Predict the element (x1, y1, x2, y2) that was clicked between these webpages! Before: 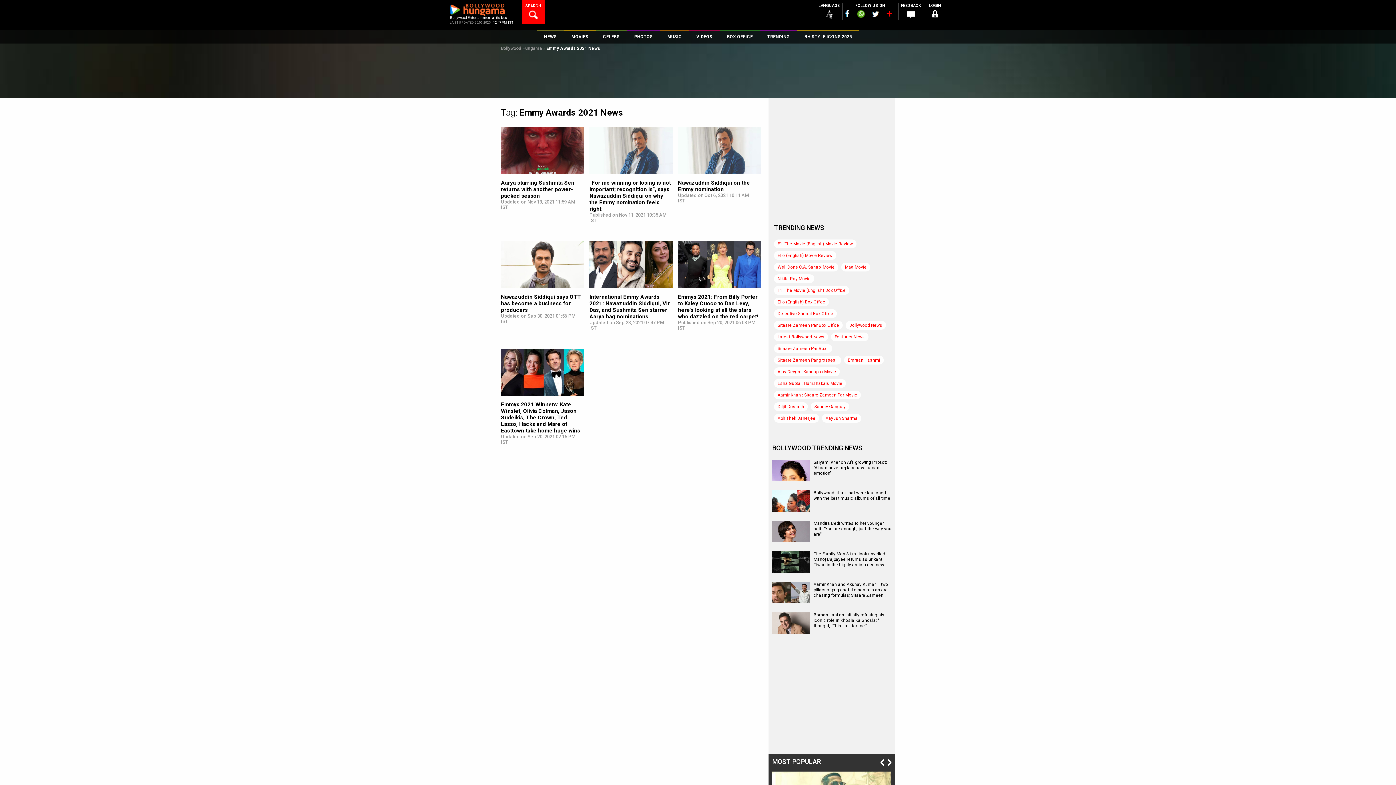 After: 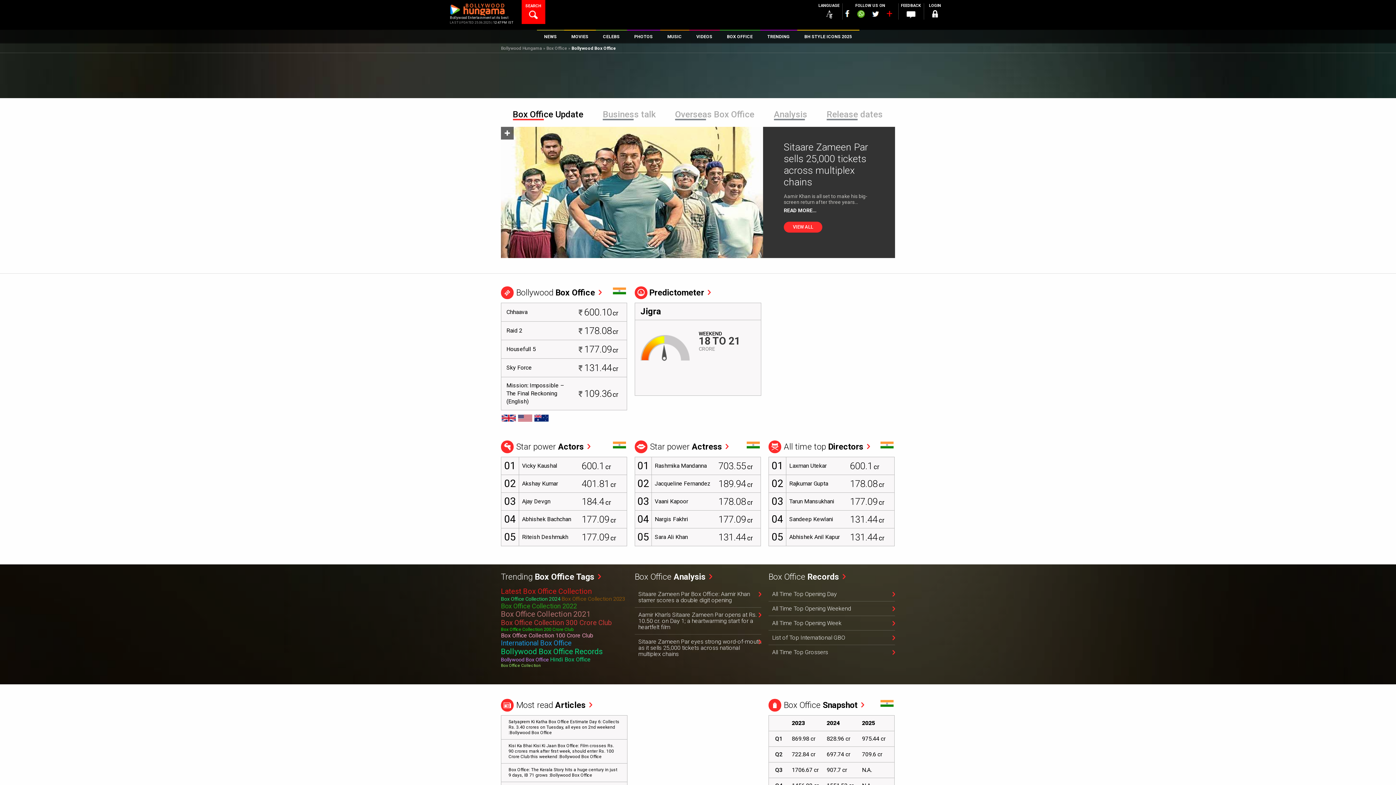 Action: label: BOX OFFICE bbox: (719, 30, 760, 42)